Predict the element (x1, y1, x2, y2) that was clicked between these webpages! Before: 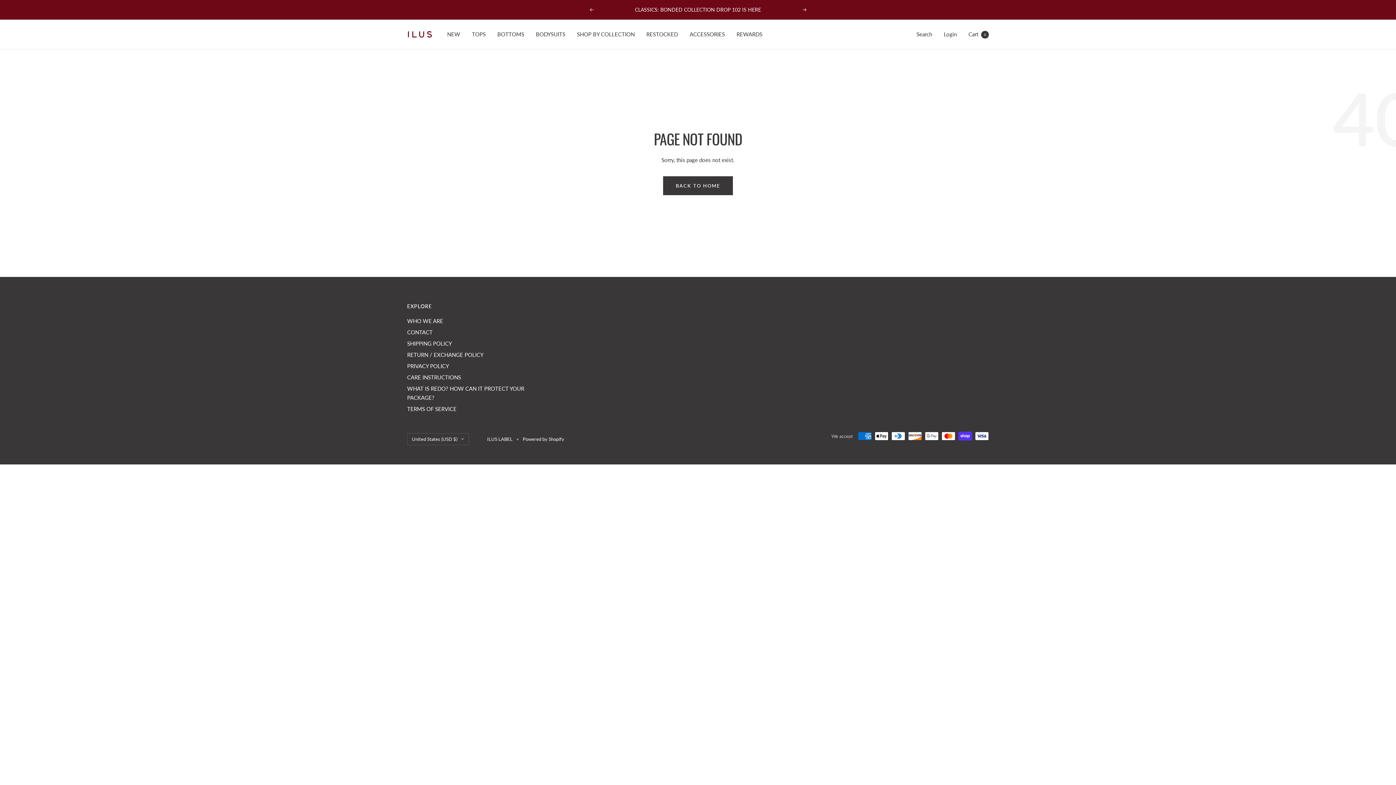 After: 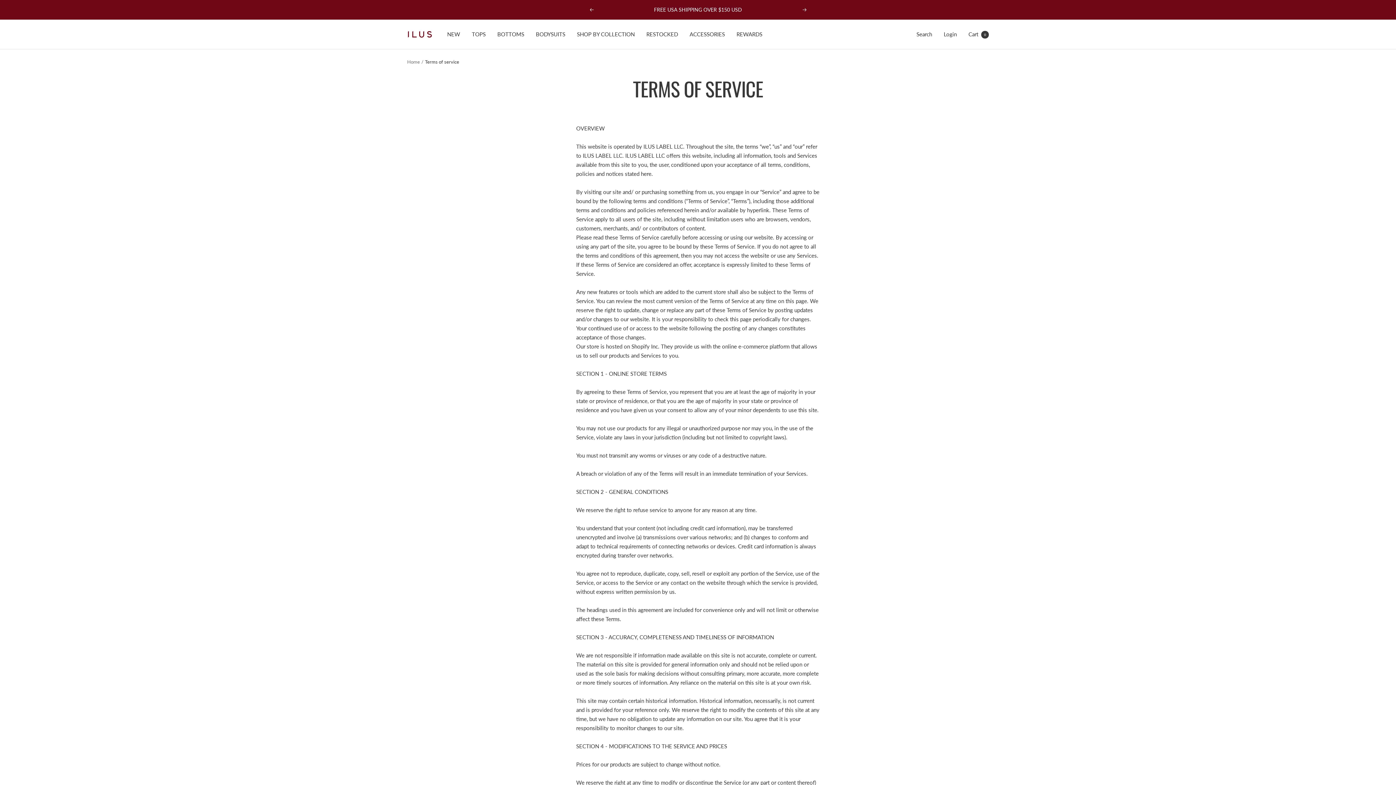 Action: label: TERMS OF SERVICE bbox: (407, 404, 456, 413)